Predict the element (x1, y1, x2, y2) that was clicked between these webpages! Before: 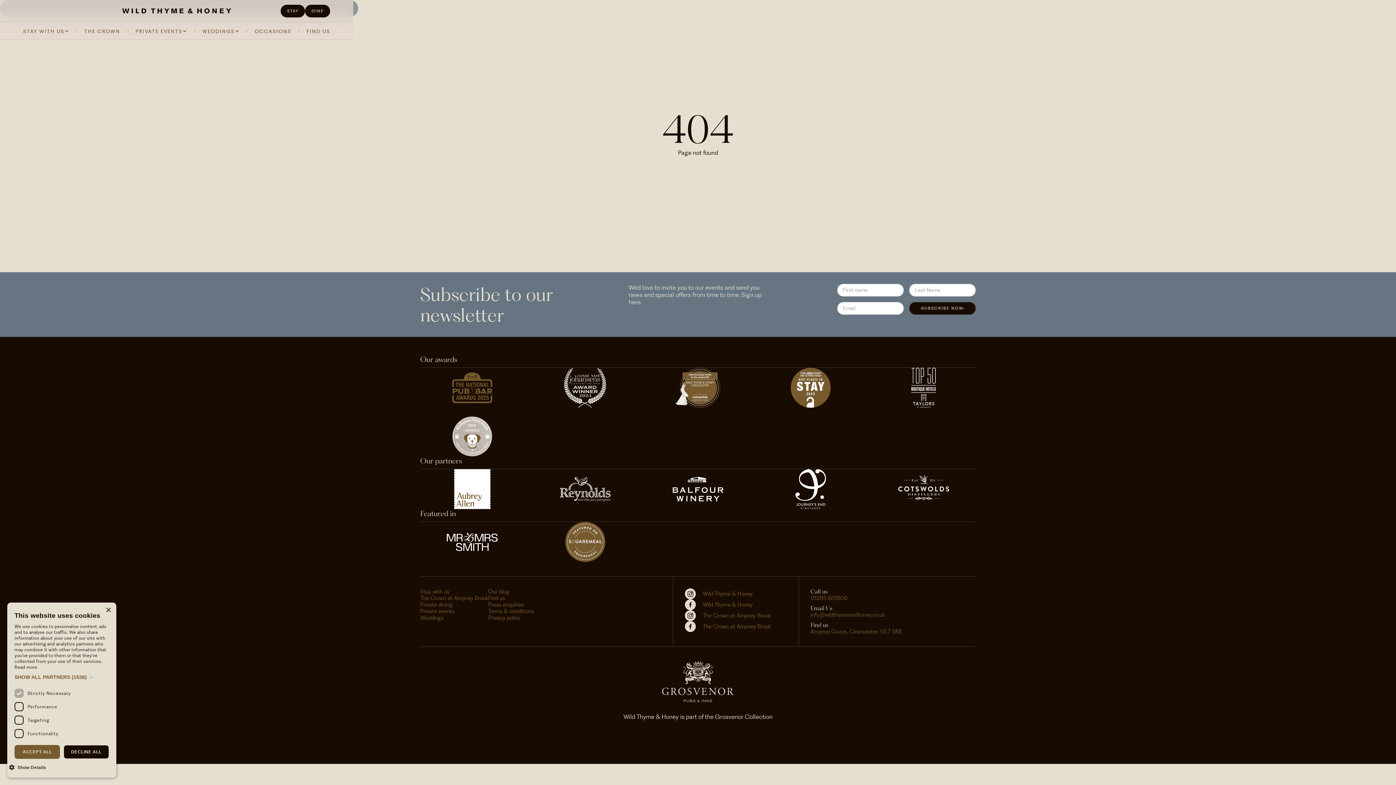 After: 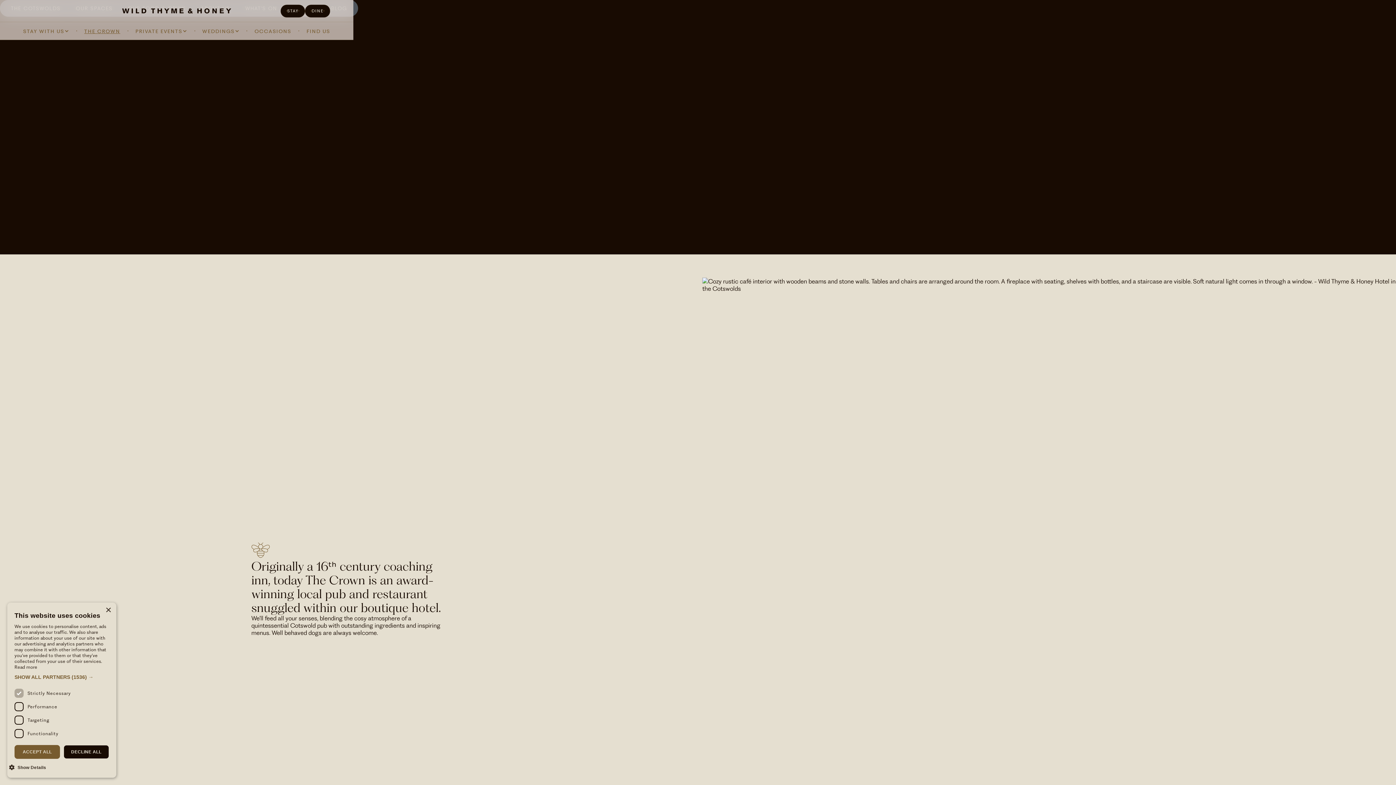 Action: bbox: (84, 22, 120, 40) label: THE CROWN